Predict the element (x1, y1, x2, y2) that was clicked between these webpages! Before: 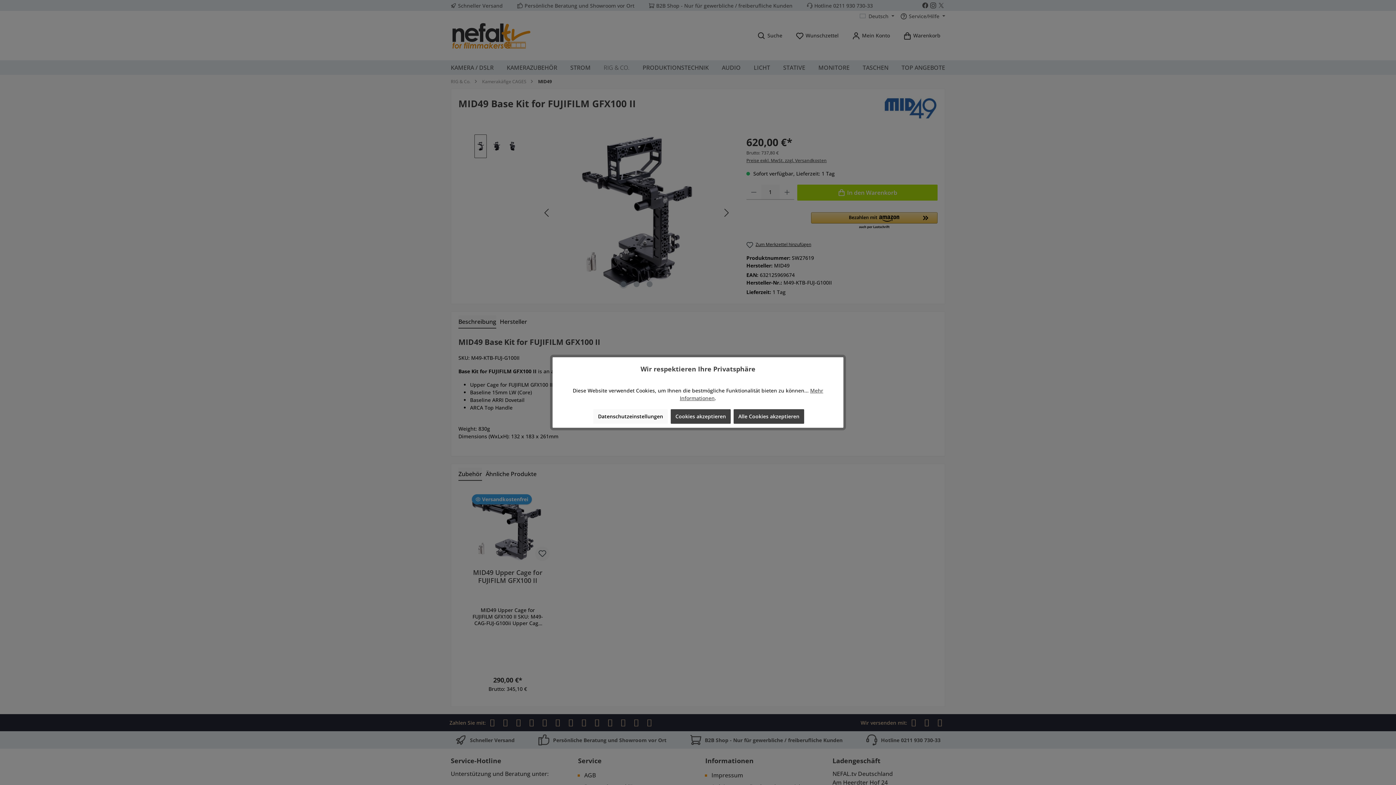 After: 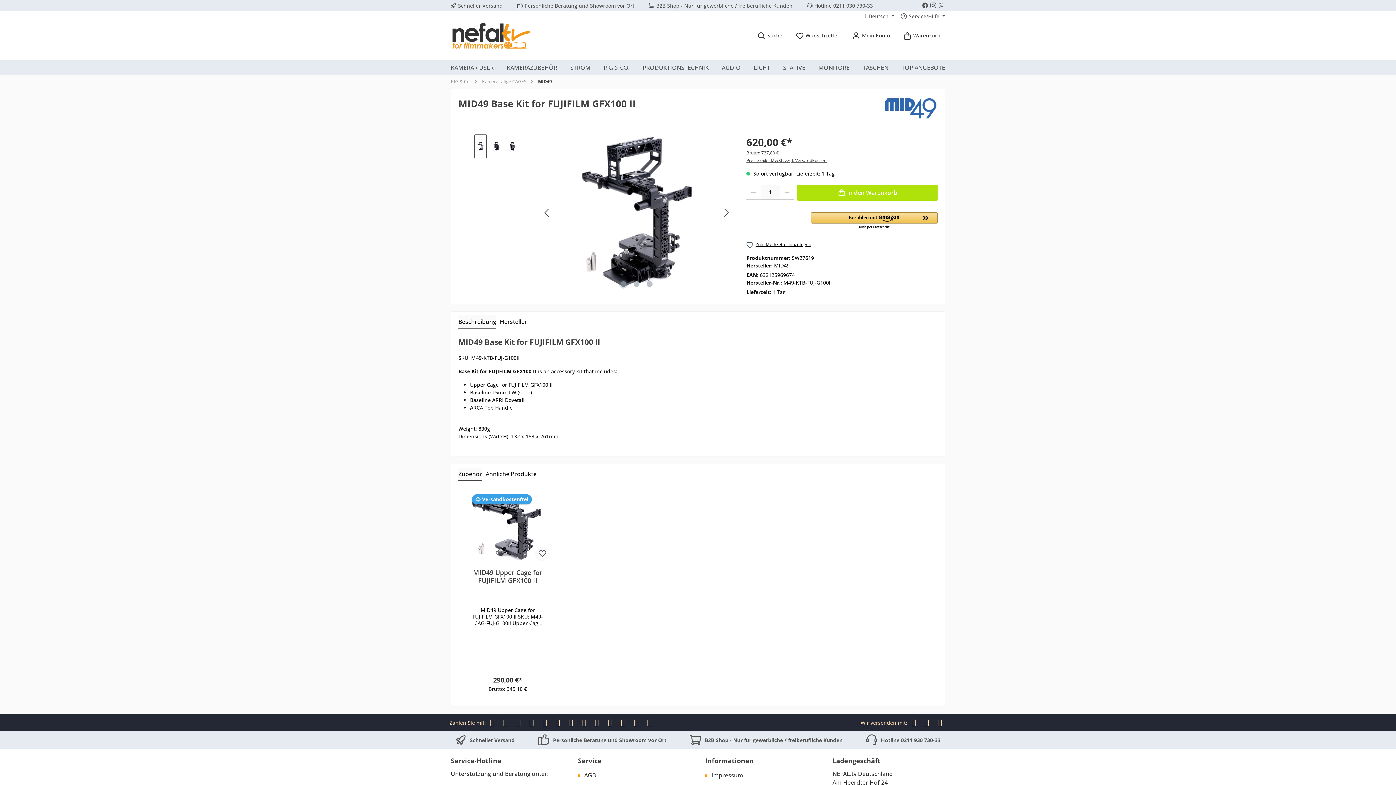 Action: bbox: (733, 409, 804, 423) label: Alle Cookies akzeptieren